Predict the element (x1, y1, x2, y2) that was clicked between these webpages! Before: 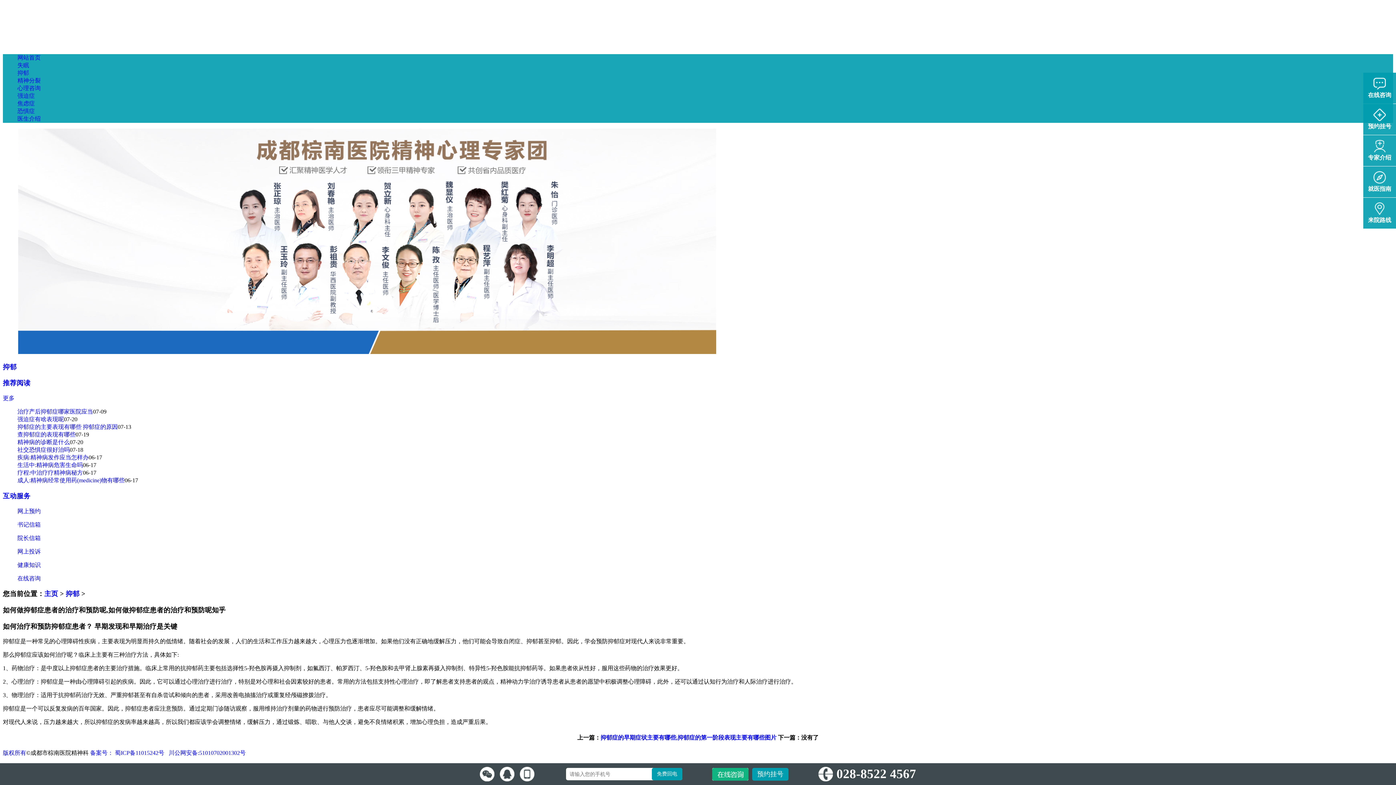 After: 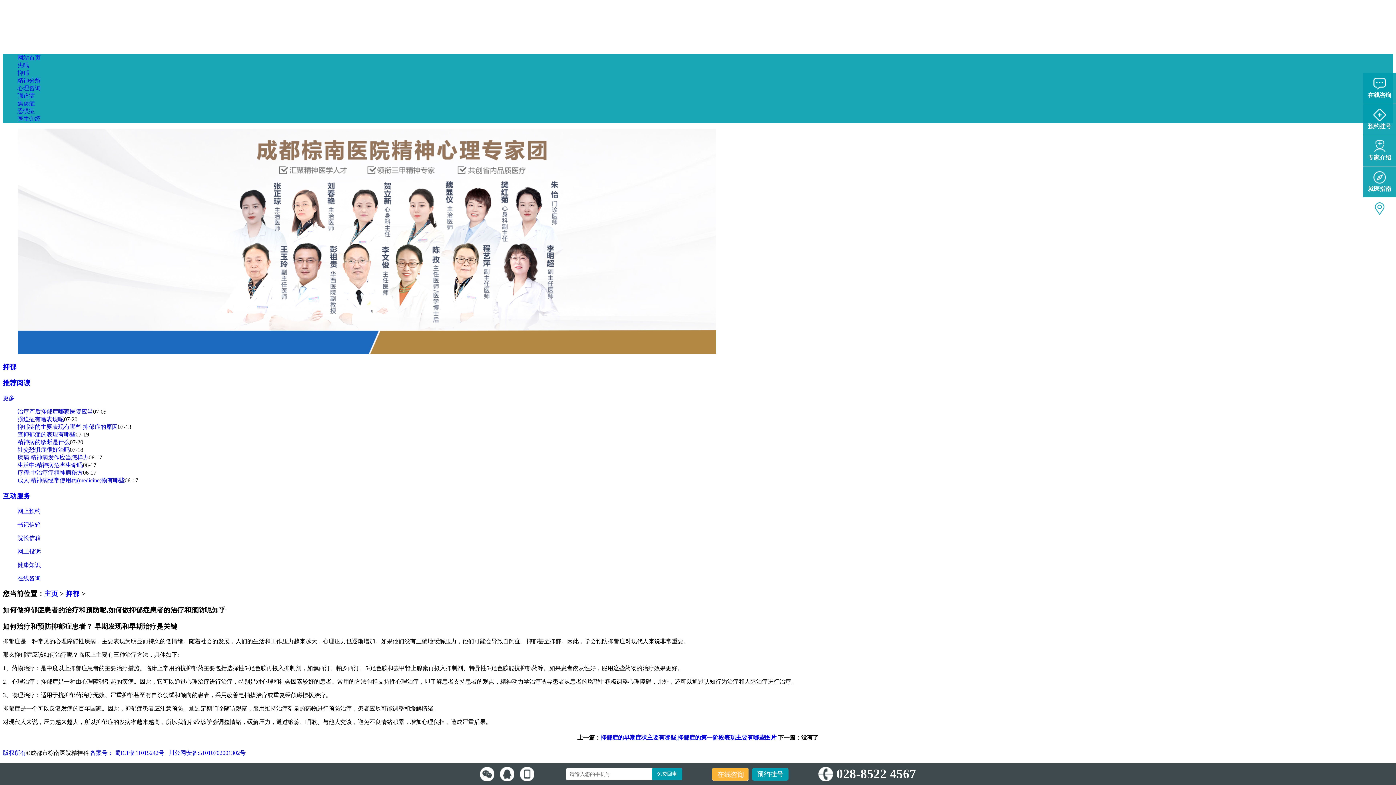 Action: label: 来院路线 bbox: (1363, 197, 1396, 228)